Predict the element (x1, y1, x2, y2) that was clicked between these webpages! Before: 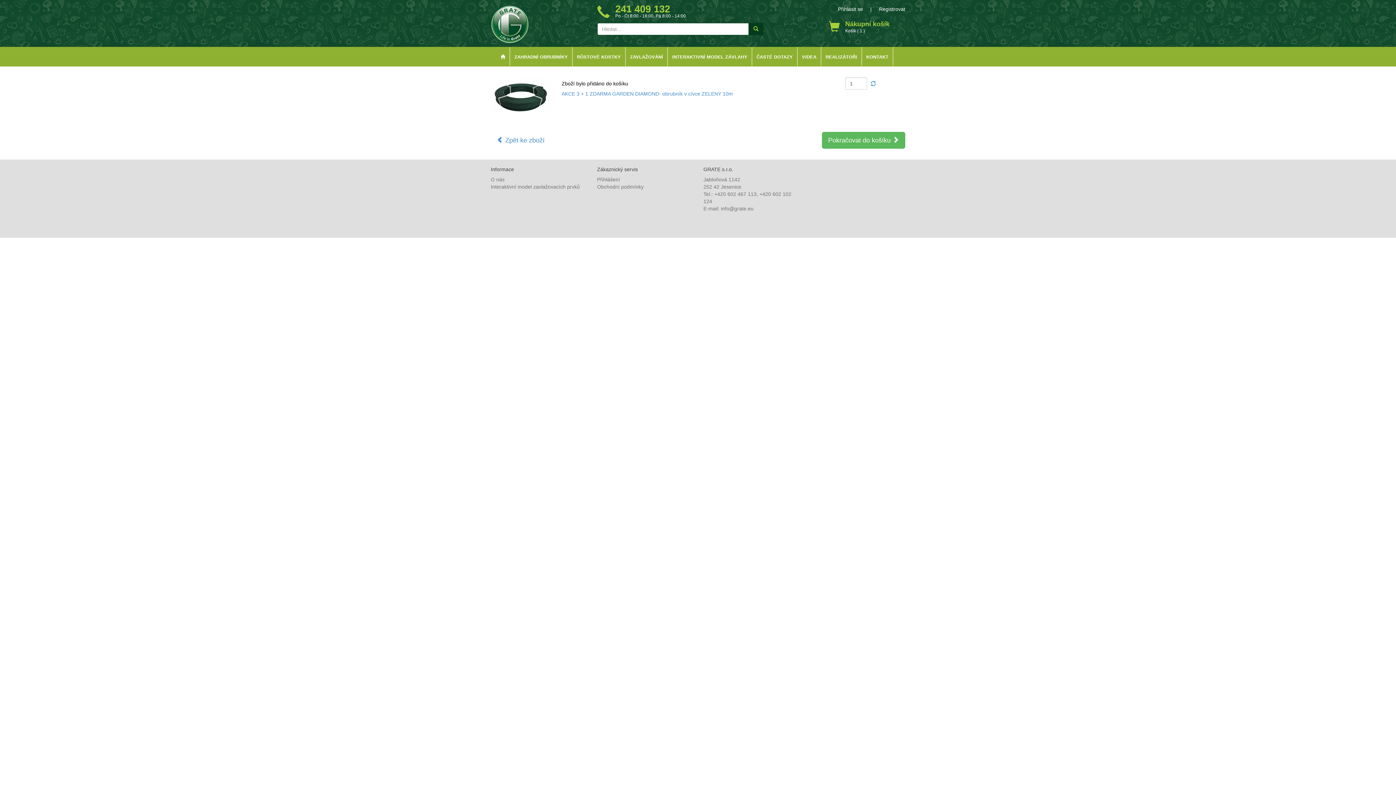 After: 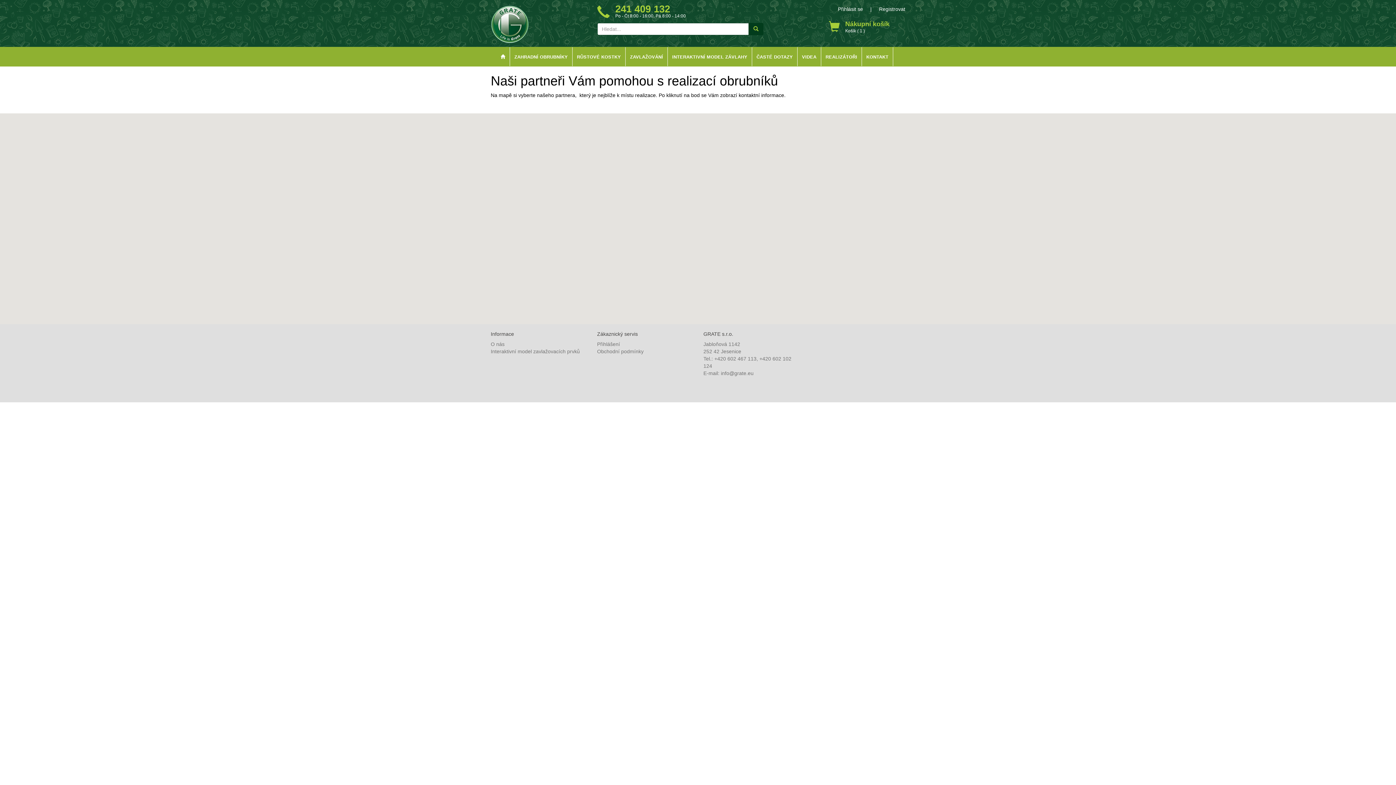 Action: label: REALIZÁTOŘI bbox: (821, 47, 862, 66)